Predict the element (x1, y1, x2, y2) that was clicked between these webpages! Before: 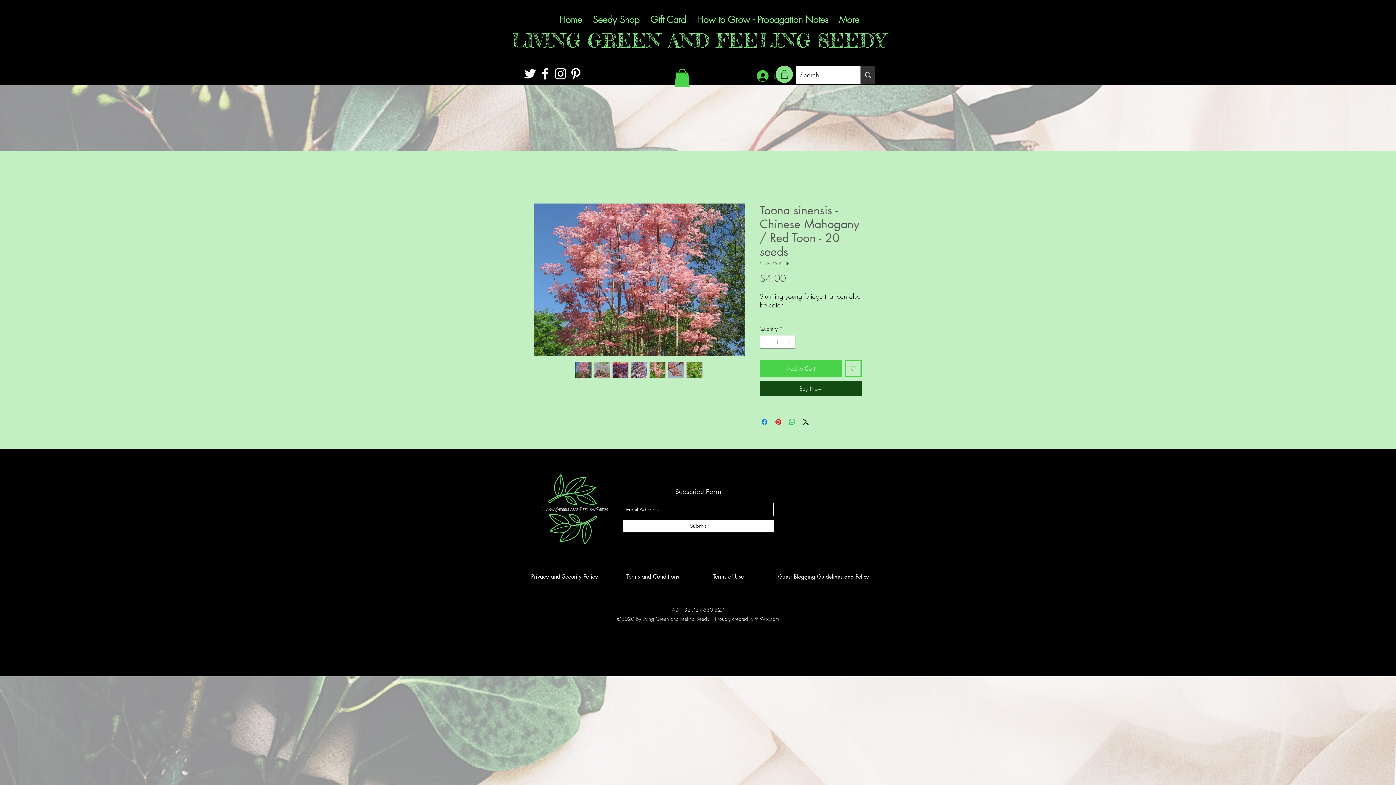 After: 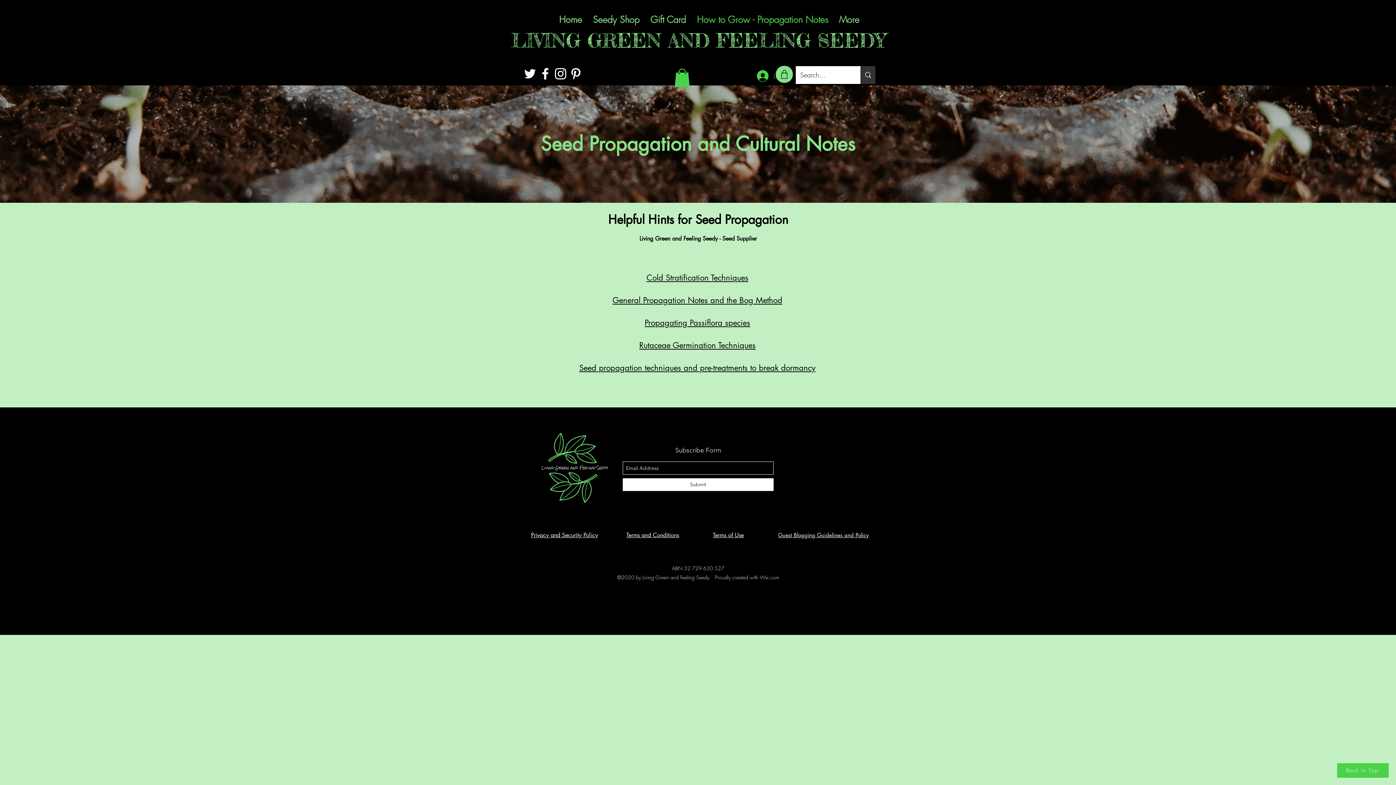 Action: bbox: (691, 8, 833, 30) label: How to Grow - Propagation Notes